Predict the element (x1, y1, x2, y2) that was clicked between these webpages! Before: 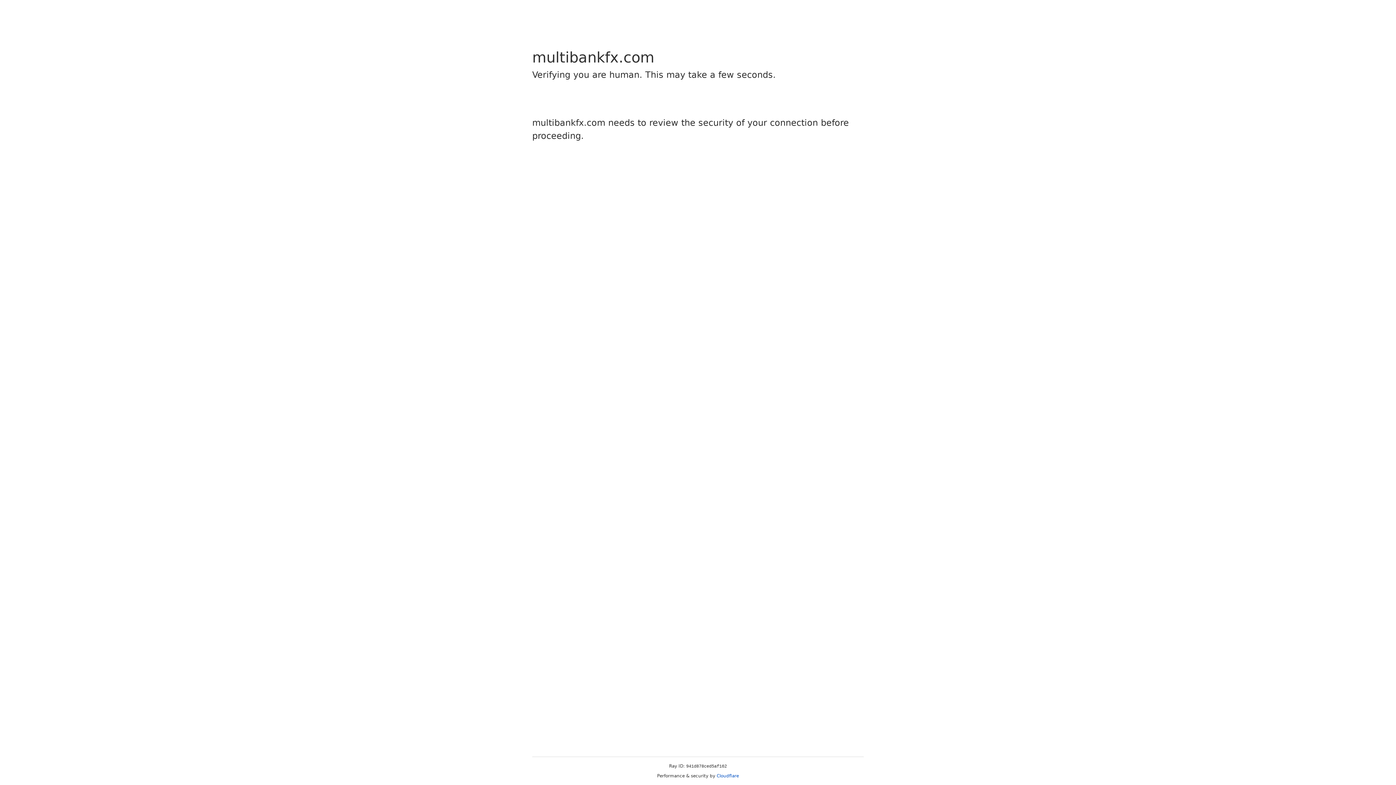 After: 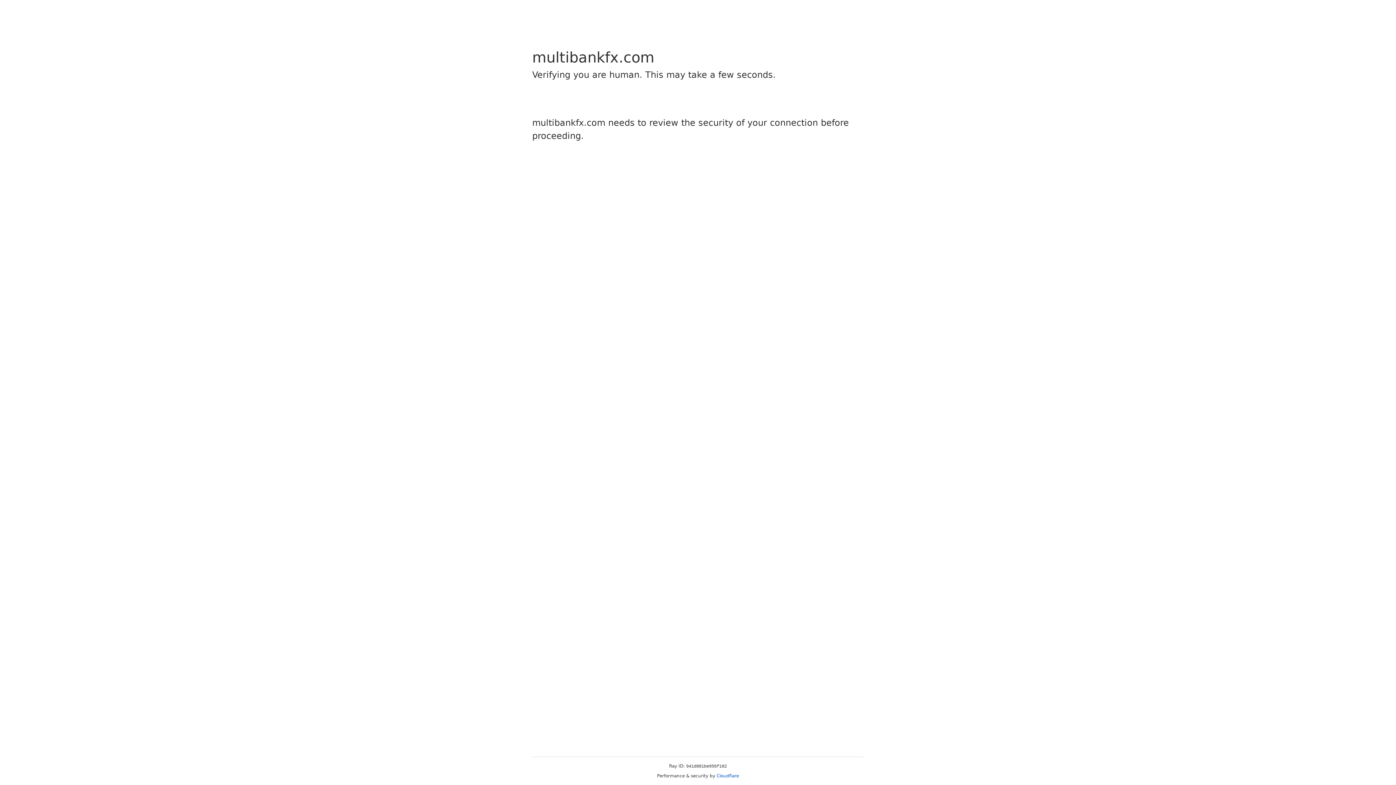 Action: bbox: (716, 773, 739, 778) label: Cloudflare